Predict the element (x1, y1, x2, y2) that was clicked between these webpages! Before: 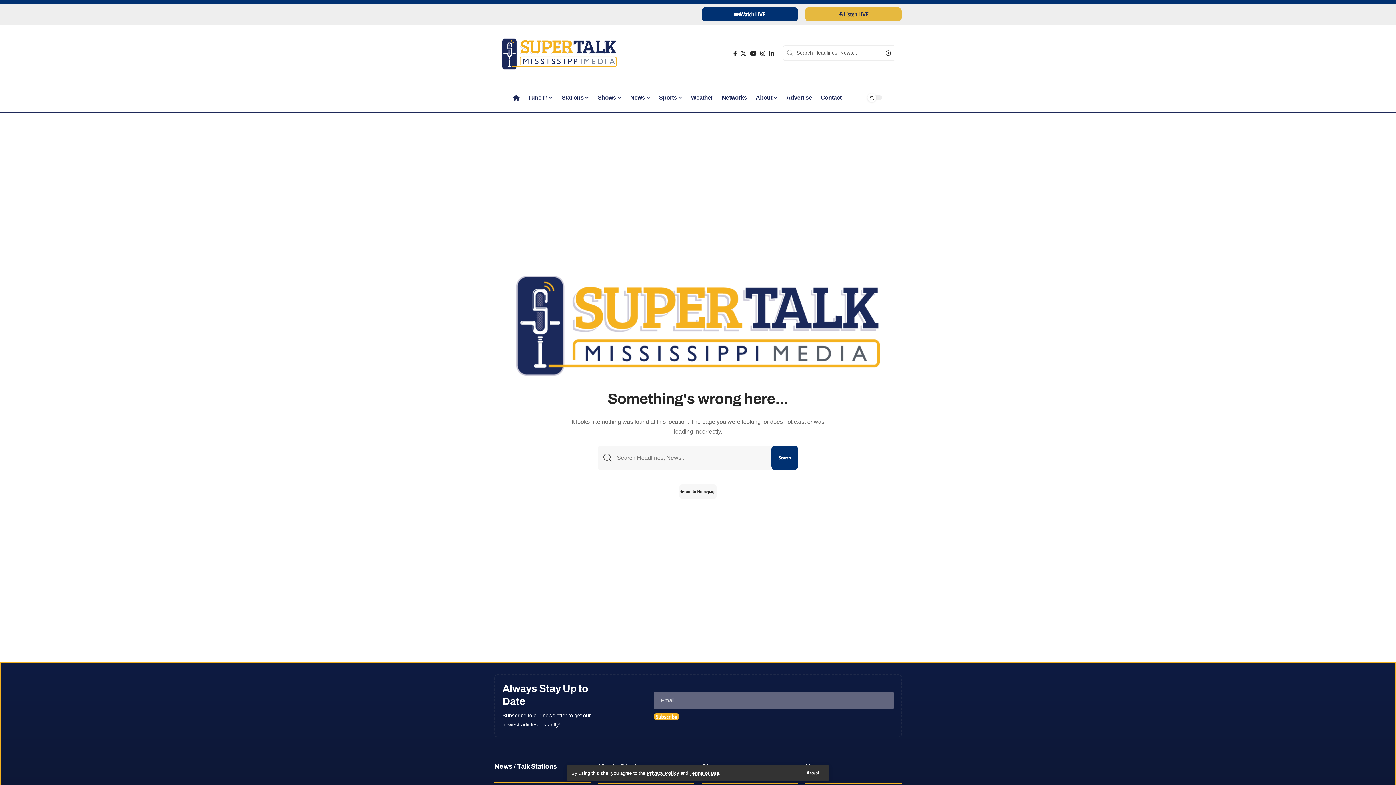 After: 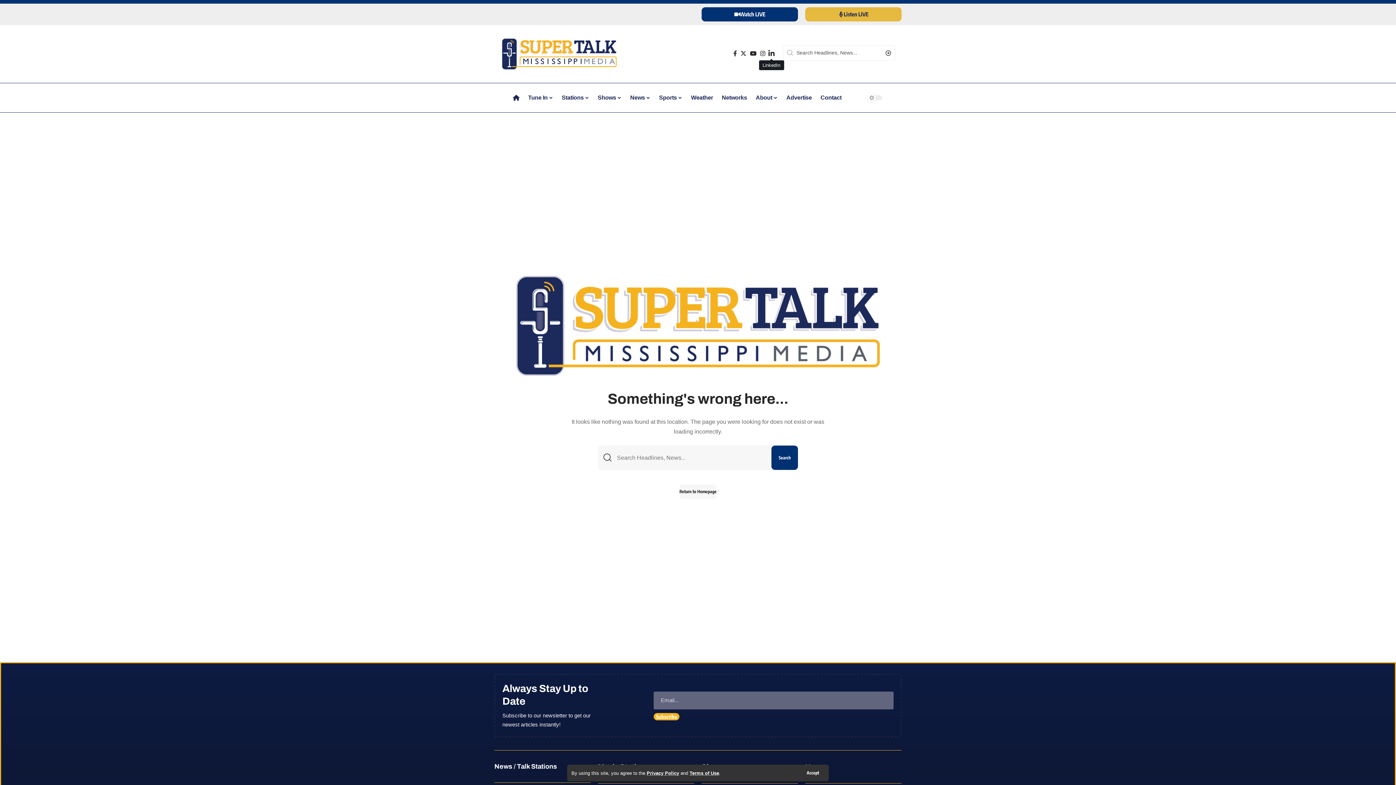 Action: bbox: (767, 48, 776, 58) label: LinkedIn